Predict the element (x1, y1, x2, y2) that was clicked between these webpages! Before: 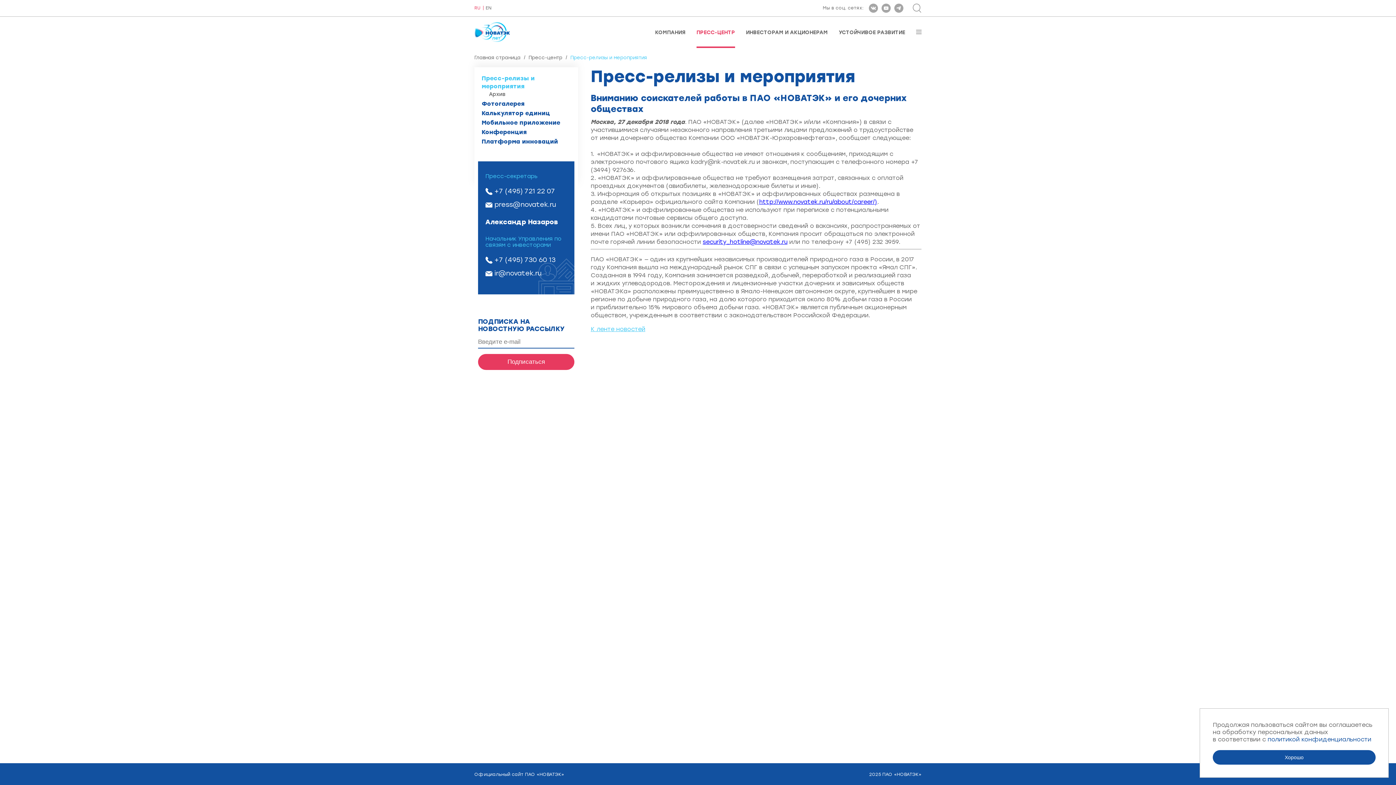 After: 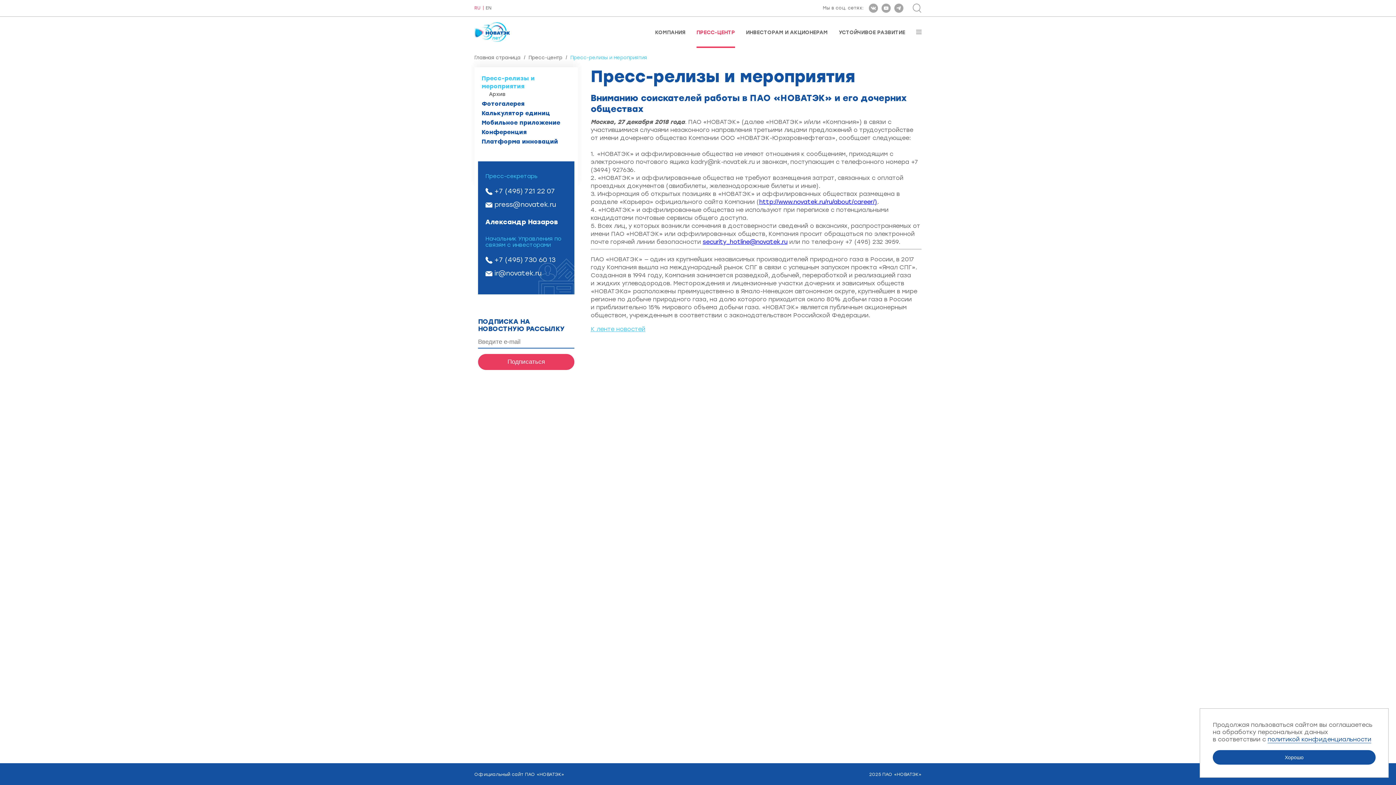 Action: label: политикой конфиденциальности bbox: (1268, 736, 1371, 743)